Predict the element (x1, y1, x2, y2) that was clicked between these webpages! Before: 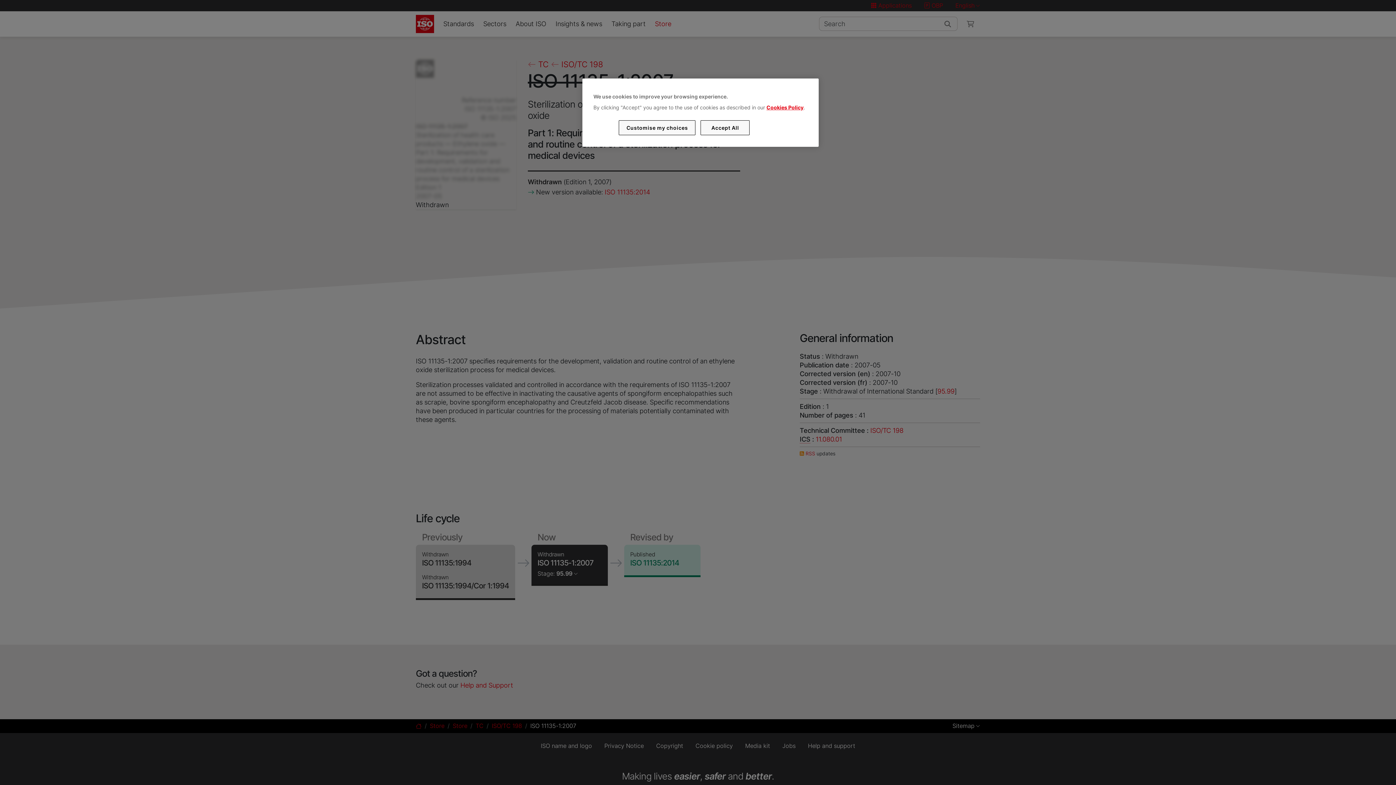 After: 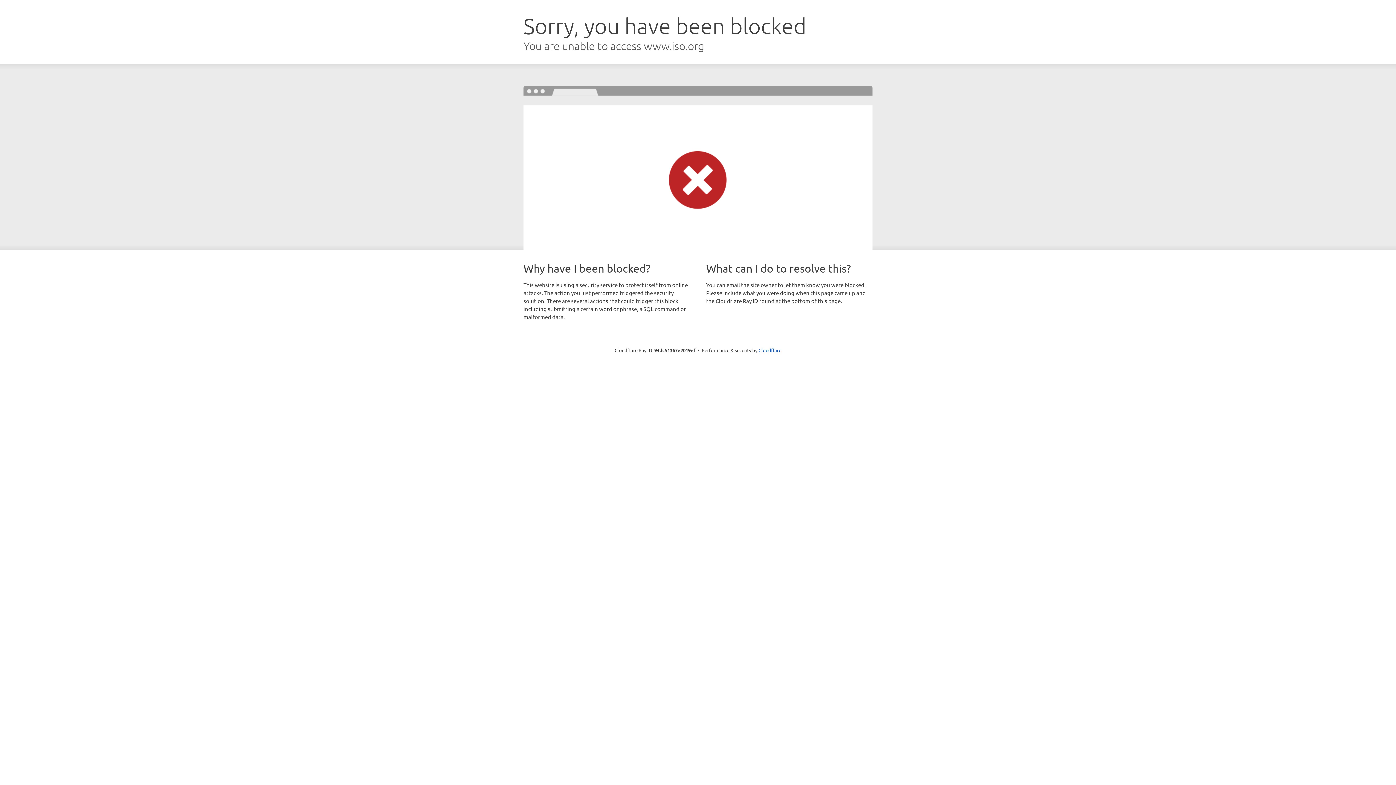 Action: label: Cookies Policy bbox: (766, 104, 803, 110)